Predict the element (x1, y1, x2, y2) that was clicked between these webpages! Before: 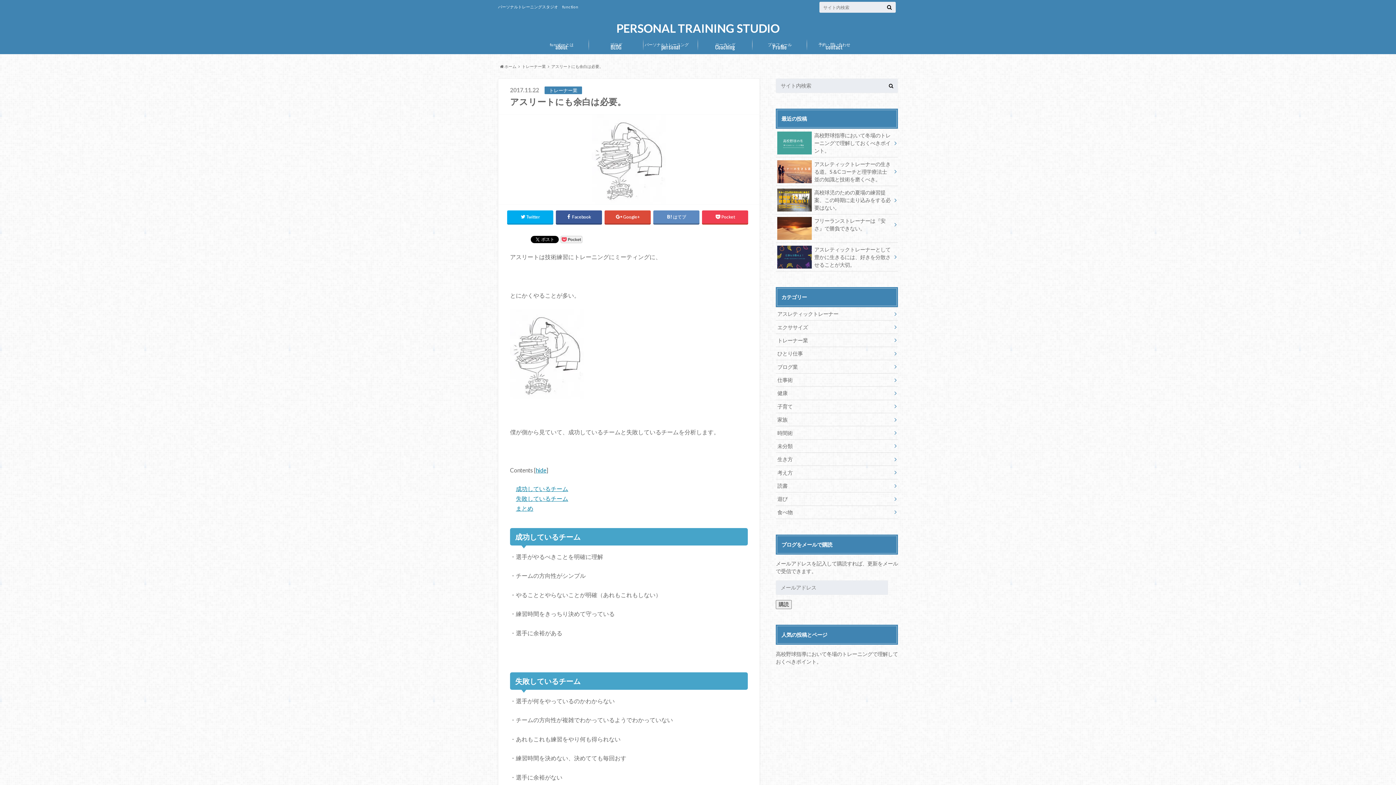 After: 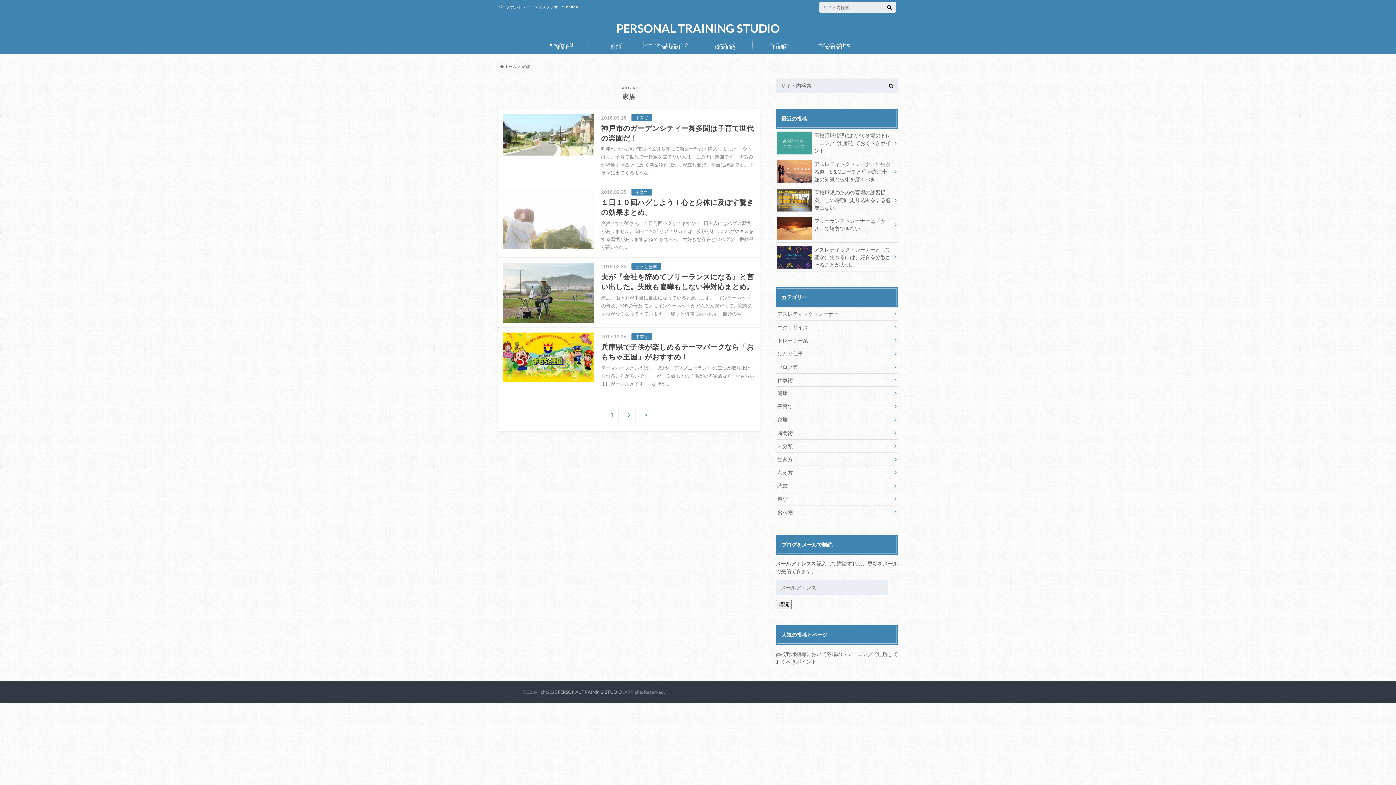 Action: bbox: (776, 413, 898, 426) label: 家族